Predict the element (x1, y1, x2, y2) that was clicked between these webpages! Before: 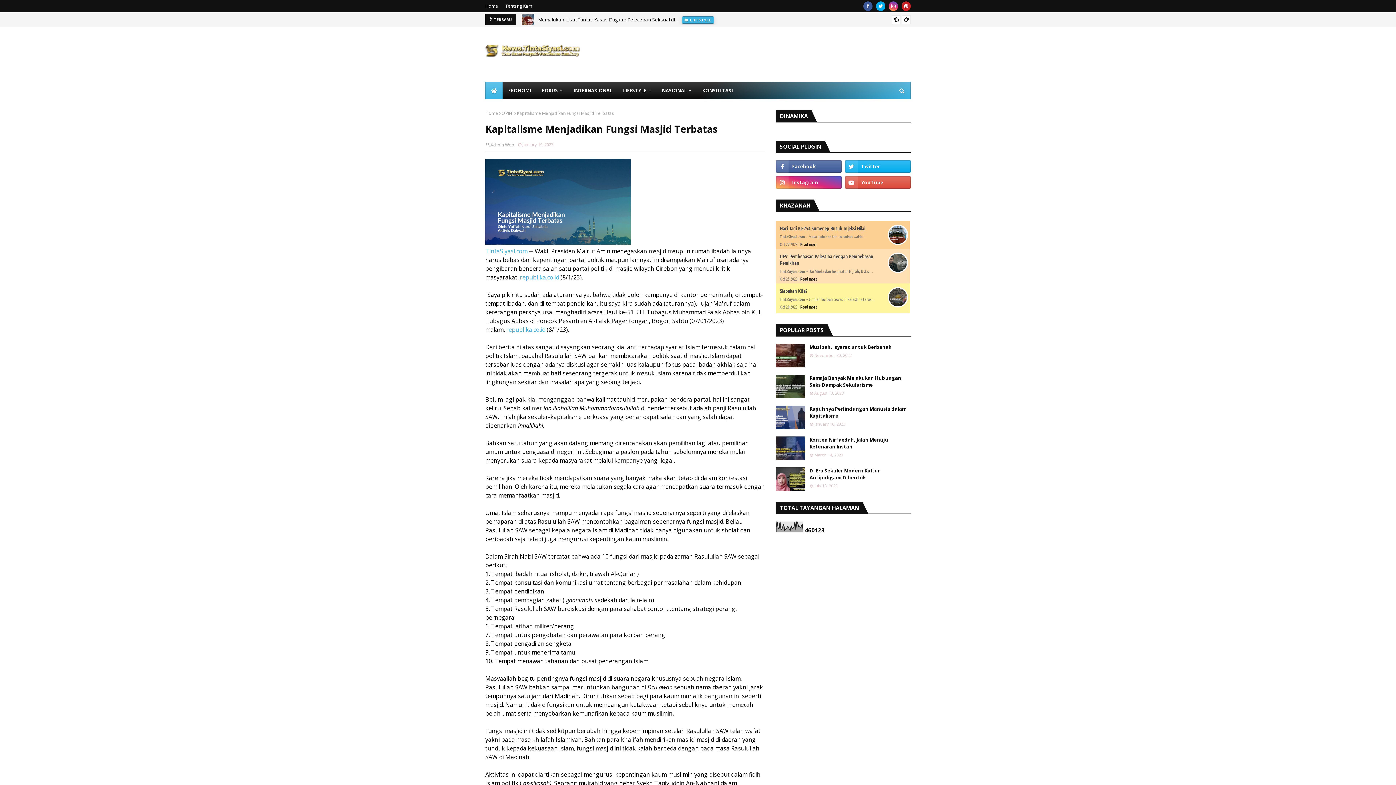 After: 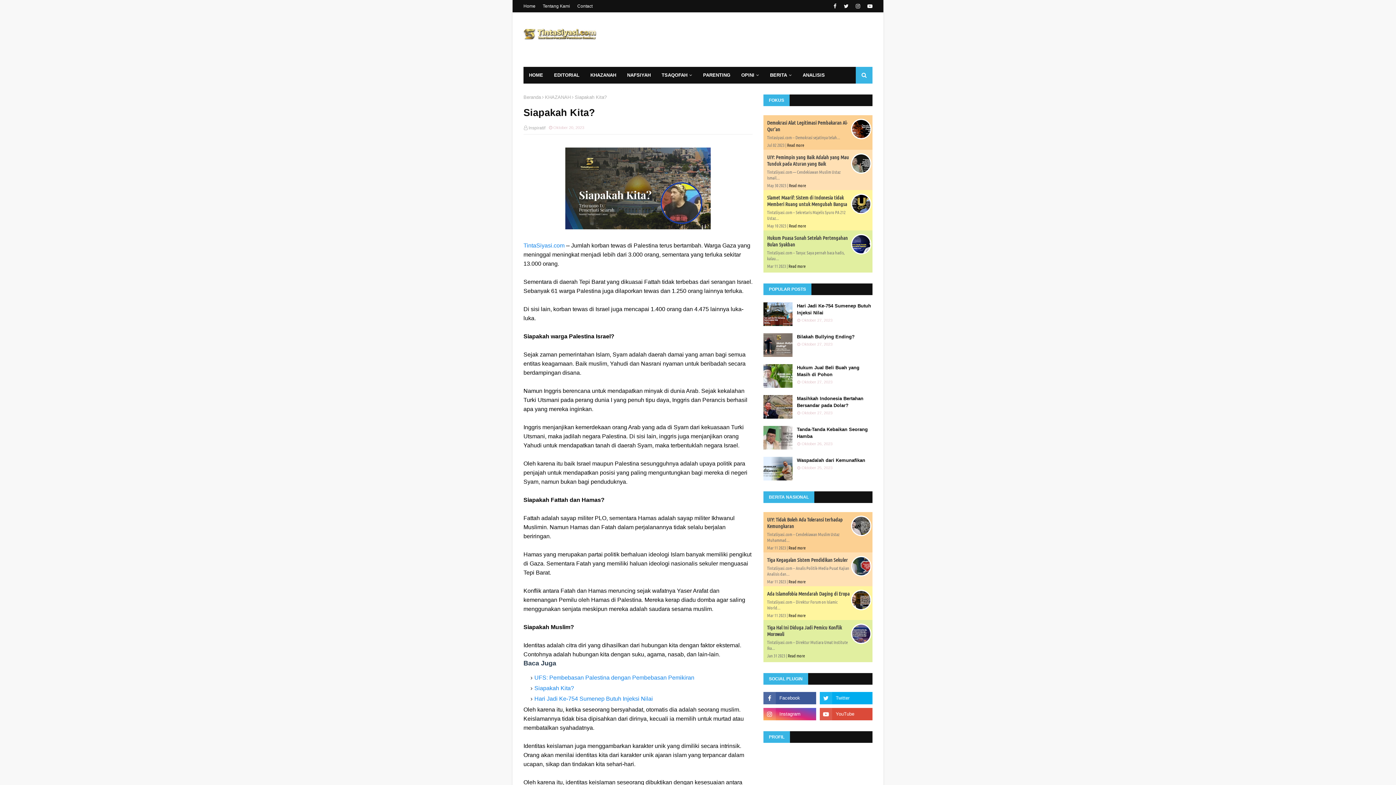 Action: bbox: (780, 287, 807, 294) label: Siapakah Kita?